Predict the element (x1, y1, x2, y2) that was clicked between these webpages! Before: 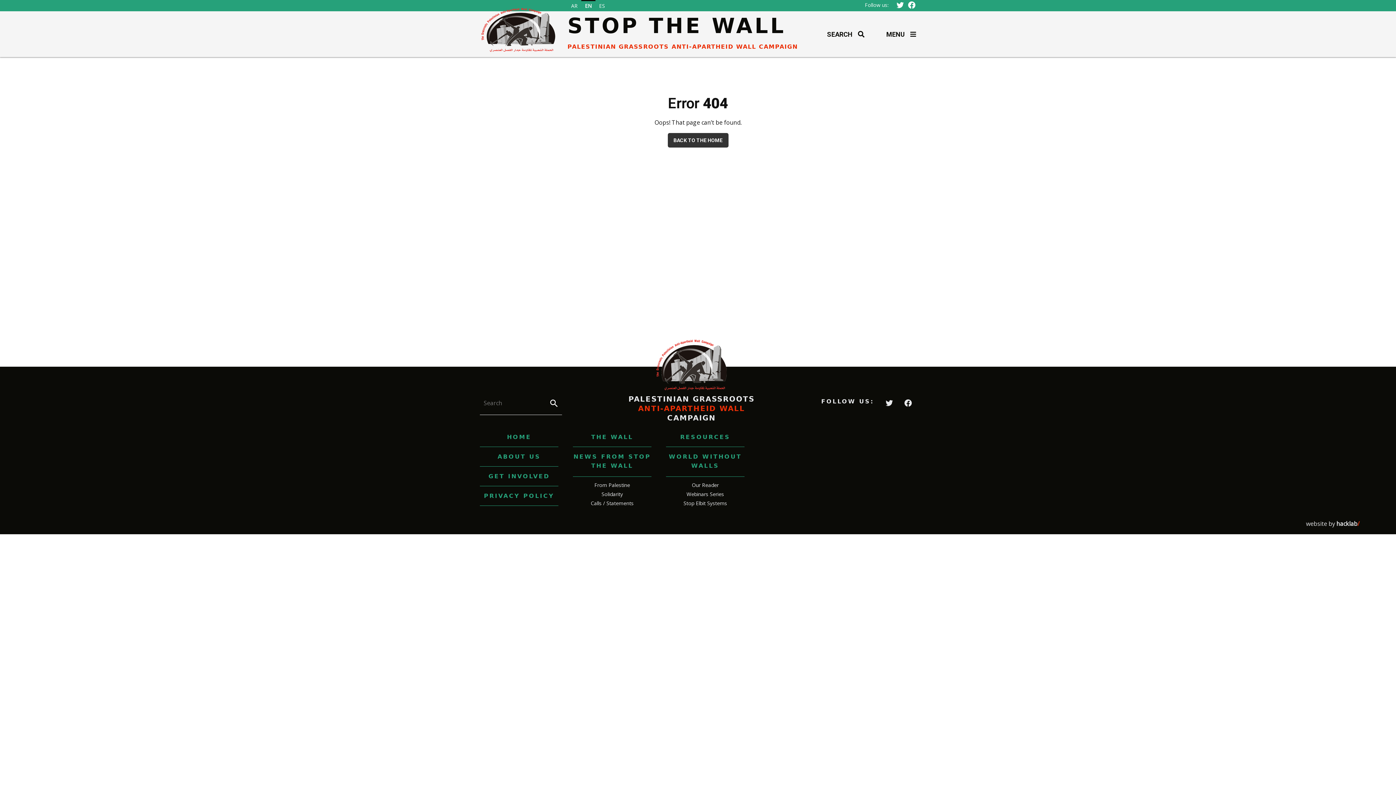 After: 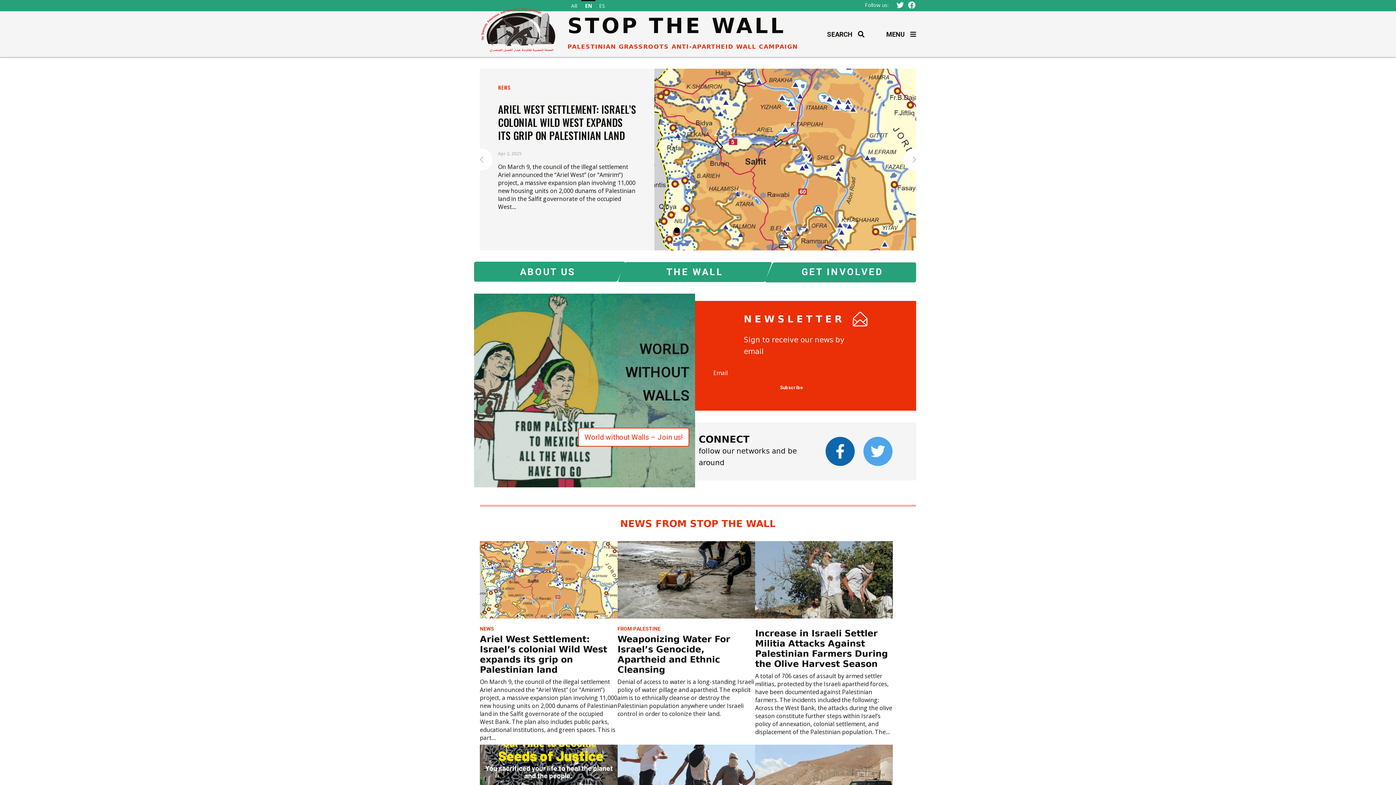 Action: bbox: (507, 433, 531, 440) label: HOME